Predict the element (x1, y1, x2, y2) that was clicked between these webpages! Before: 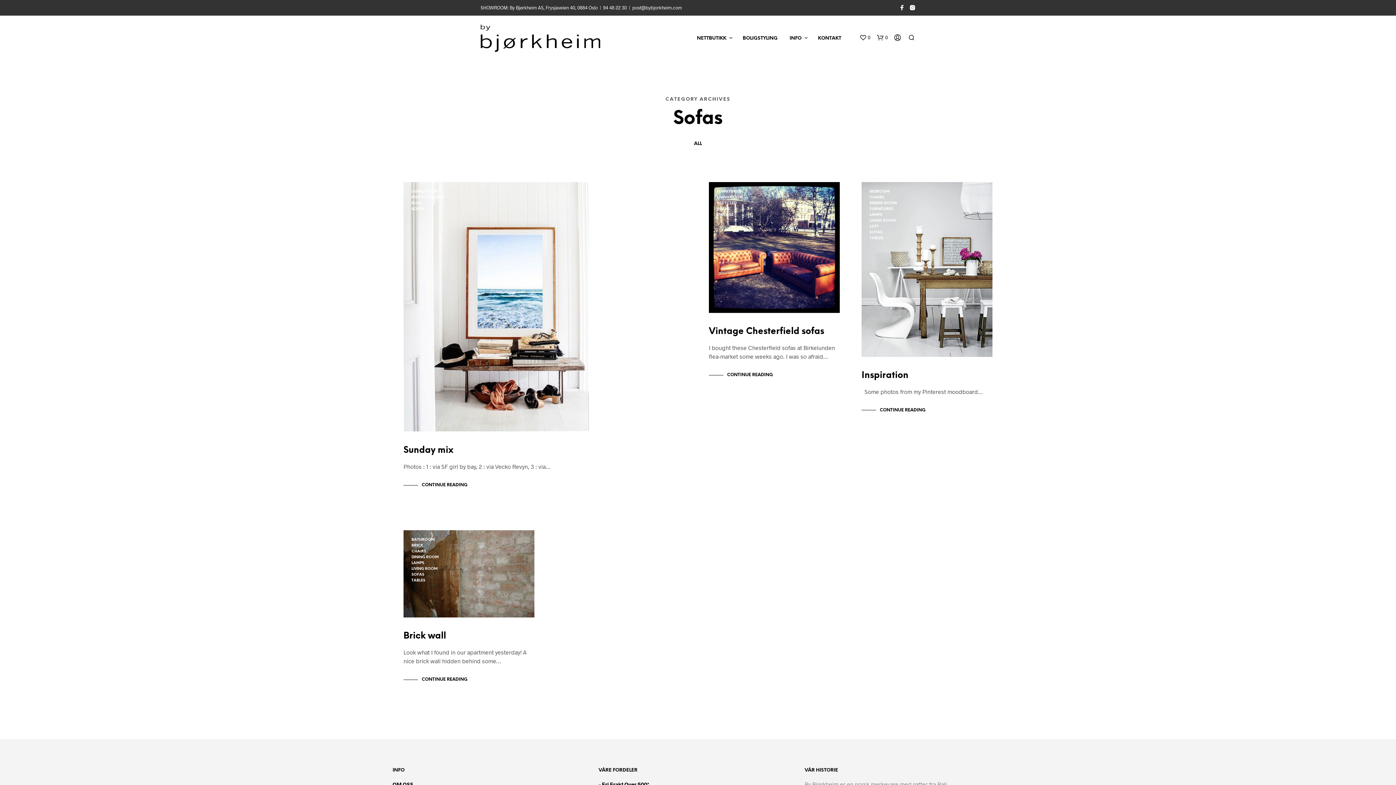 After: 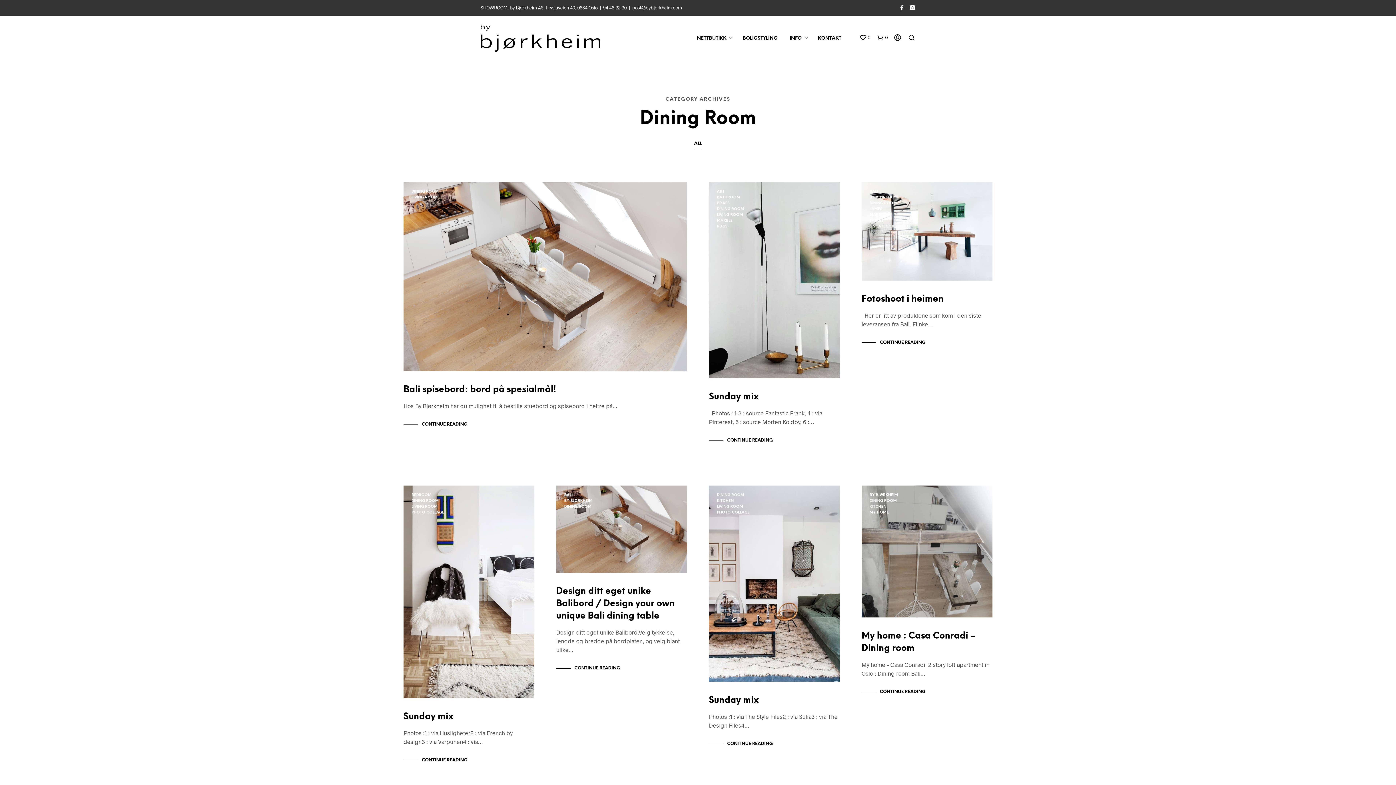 Action: label: DINING ROOM bbox: (411, 555, 438, 559)